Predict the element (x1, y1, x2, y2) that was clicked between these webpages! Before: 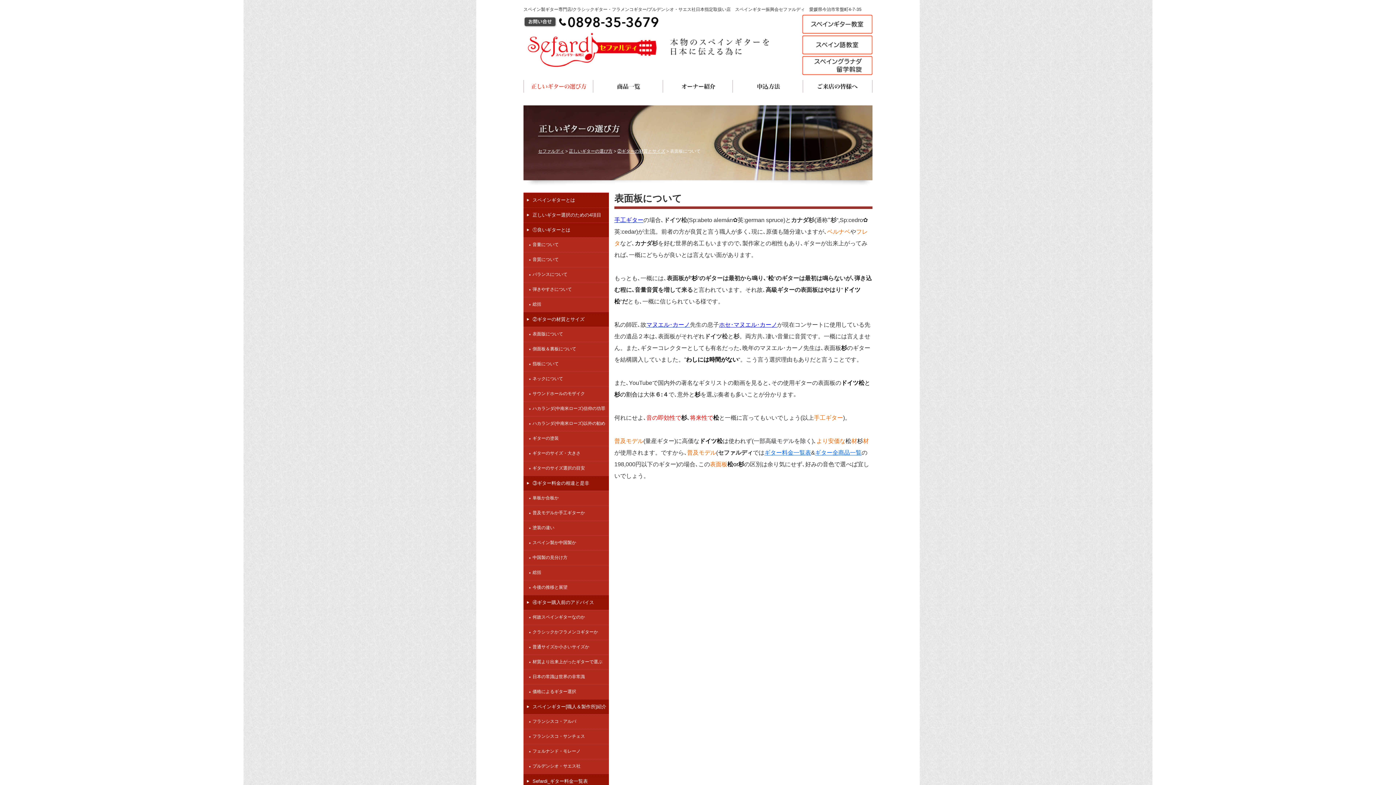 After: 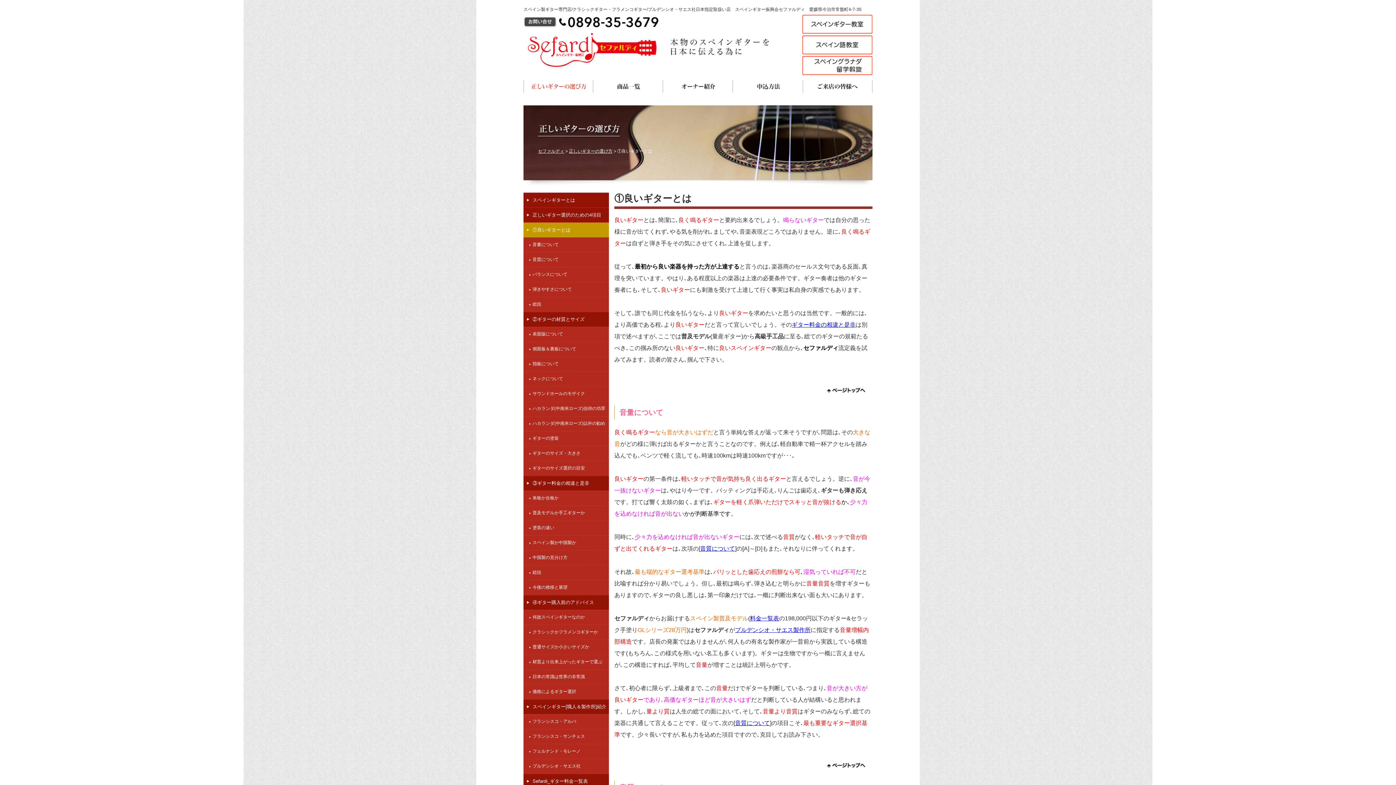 Action: bbox: (523, 222, 609, 237) label: ①良いギターとは